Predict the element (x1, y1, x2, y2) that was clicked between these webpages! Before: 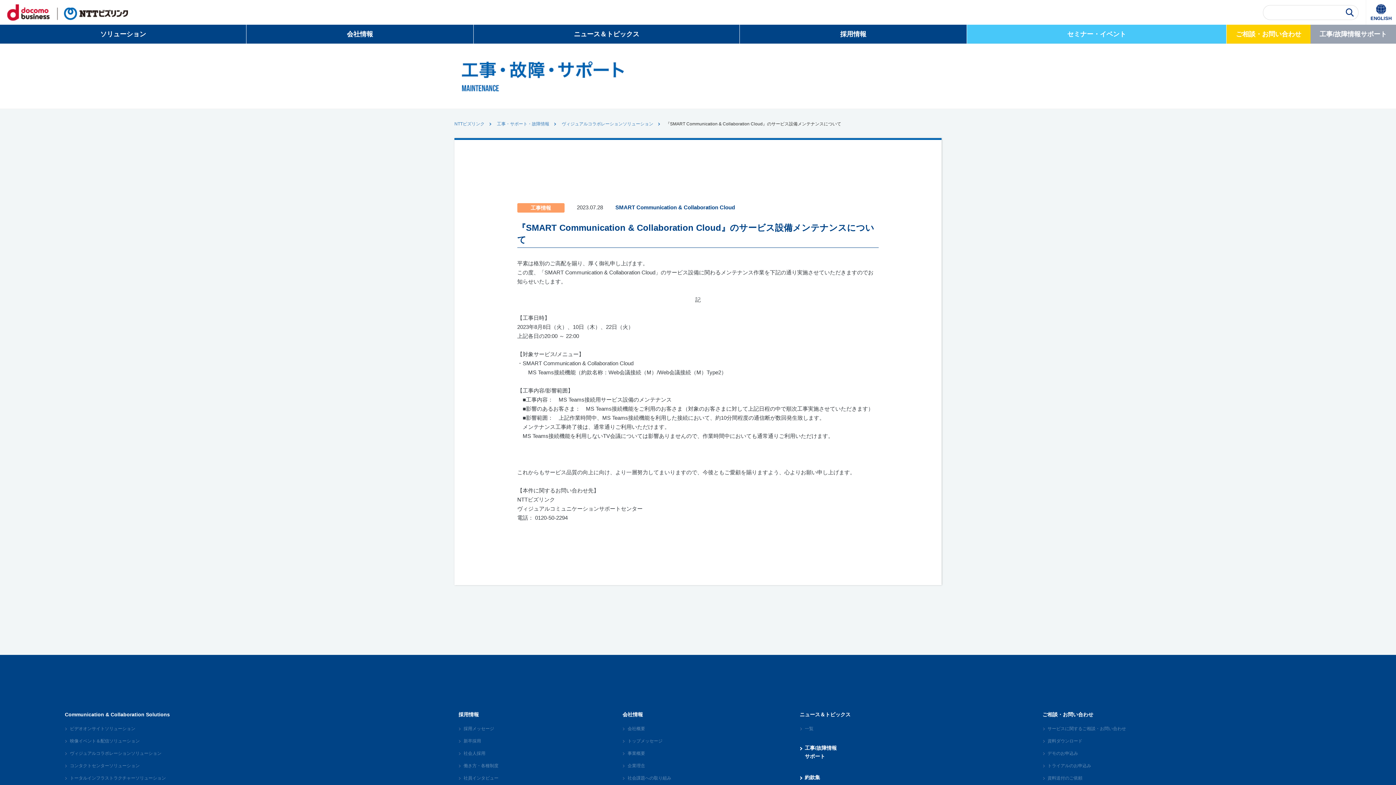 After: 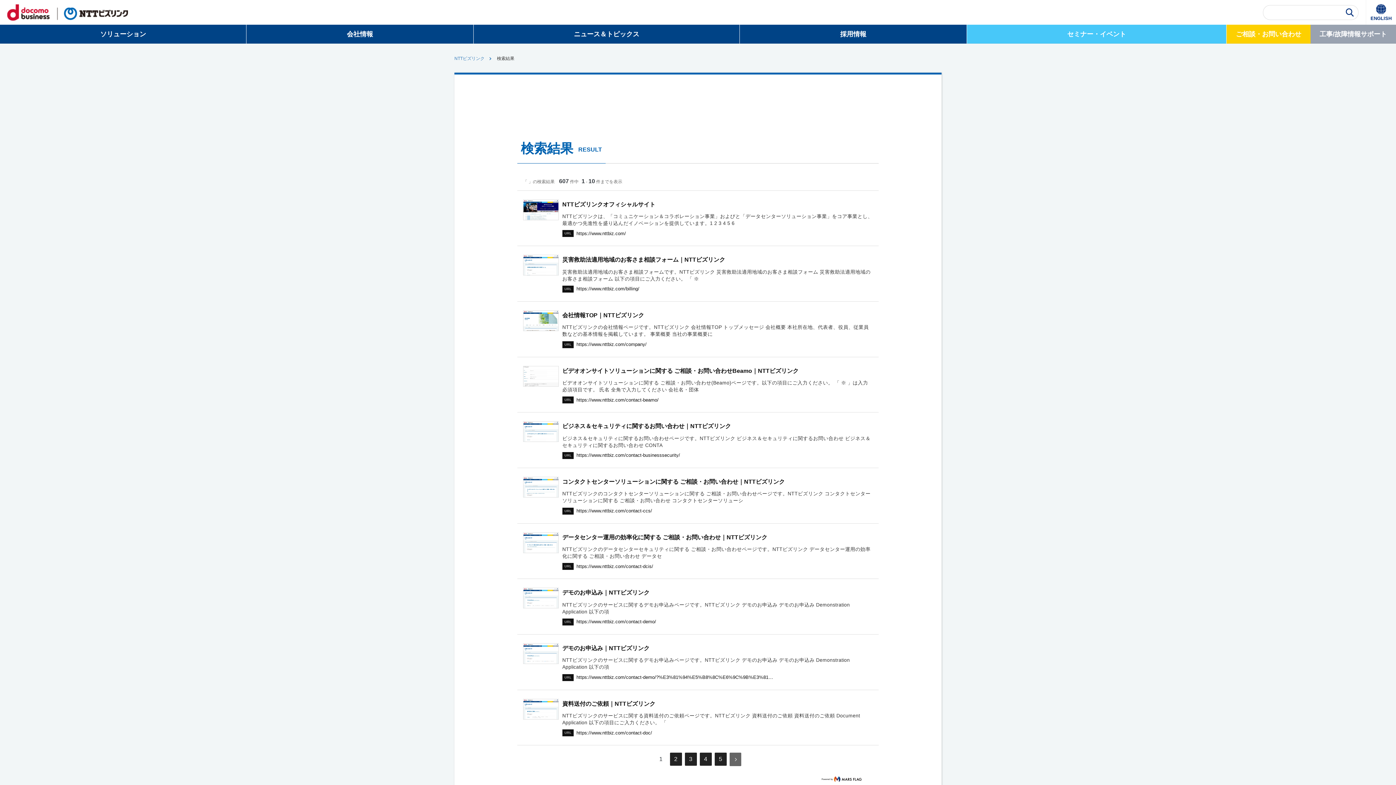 Action: bbox: (1343, 6, 1357, 18)